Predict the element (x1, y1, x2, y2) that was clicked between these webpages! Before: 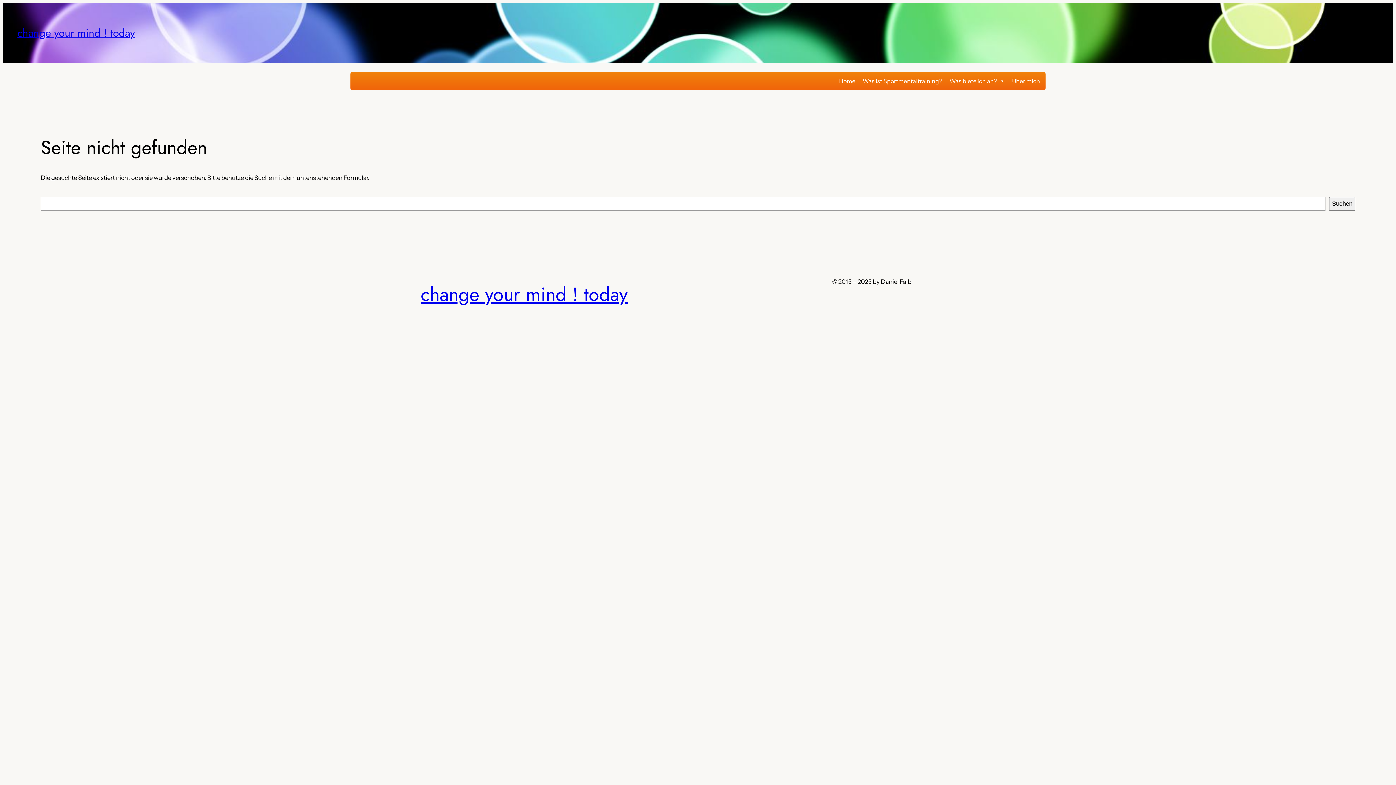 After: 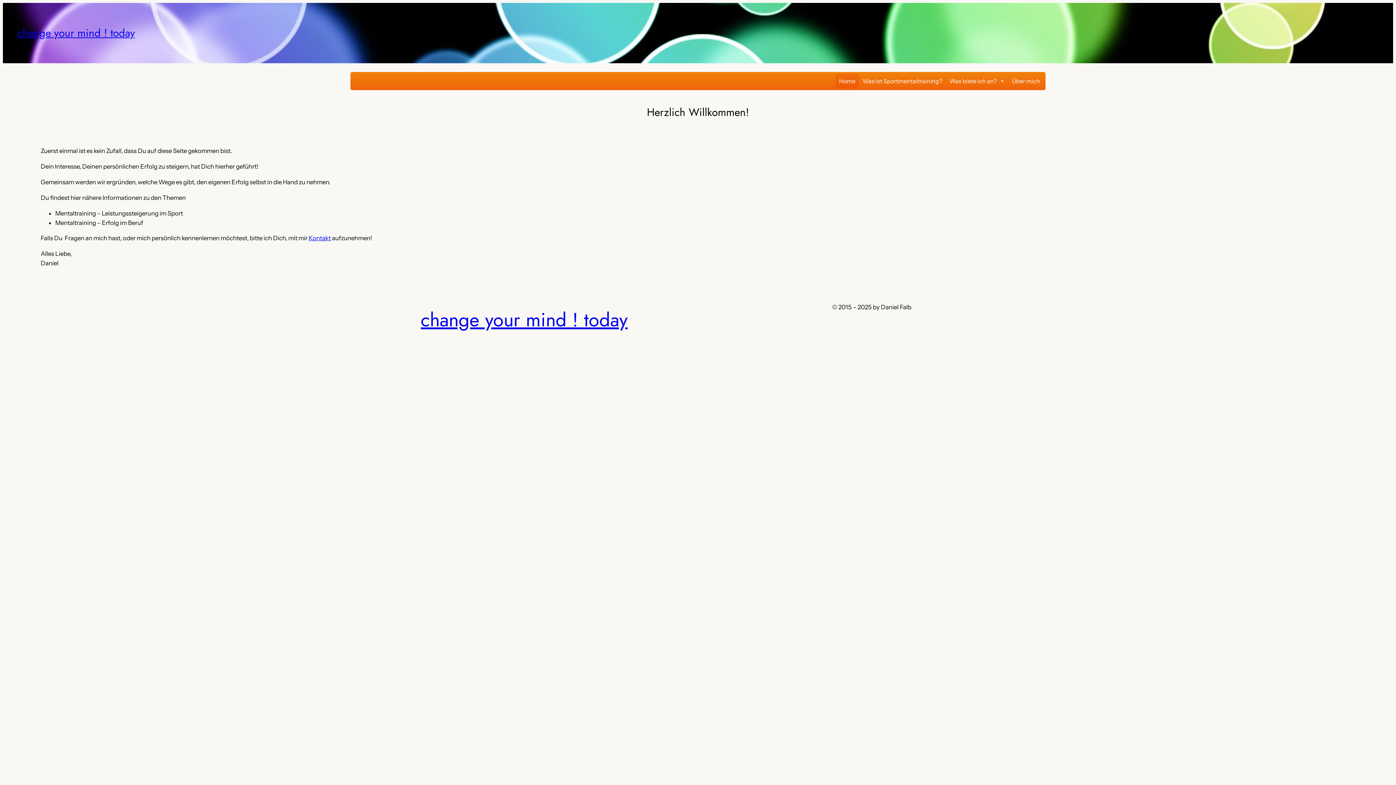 Action: bbox: (835, 73, 859, 88) label: Home